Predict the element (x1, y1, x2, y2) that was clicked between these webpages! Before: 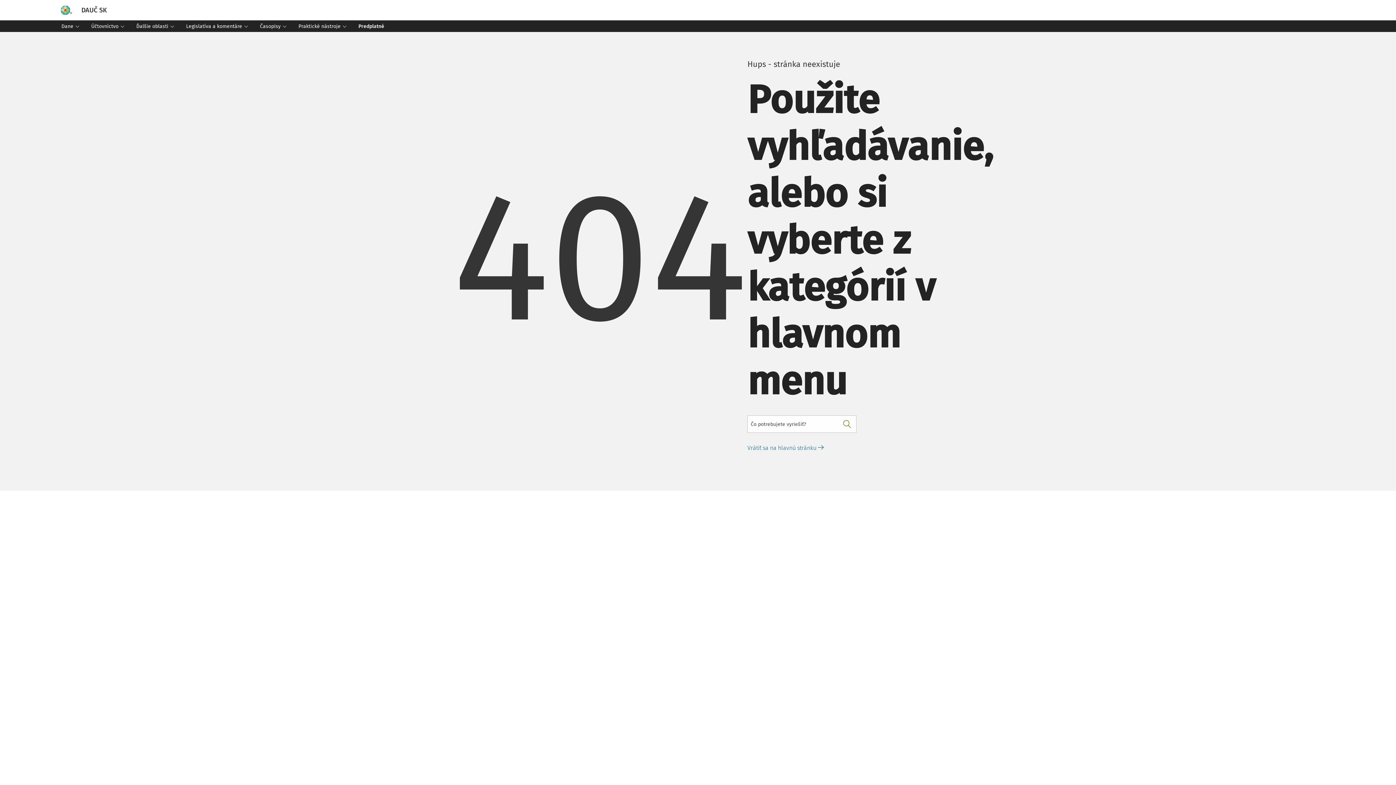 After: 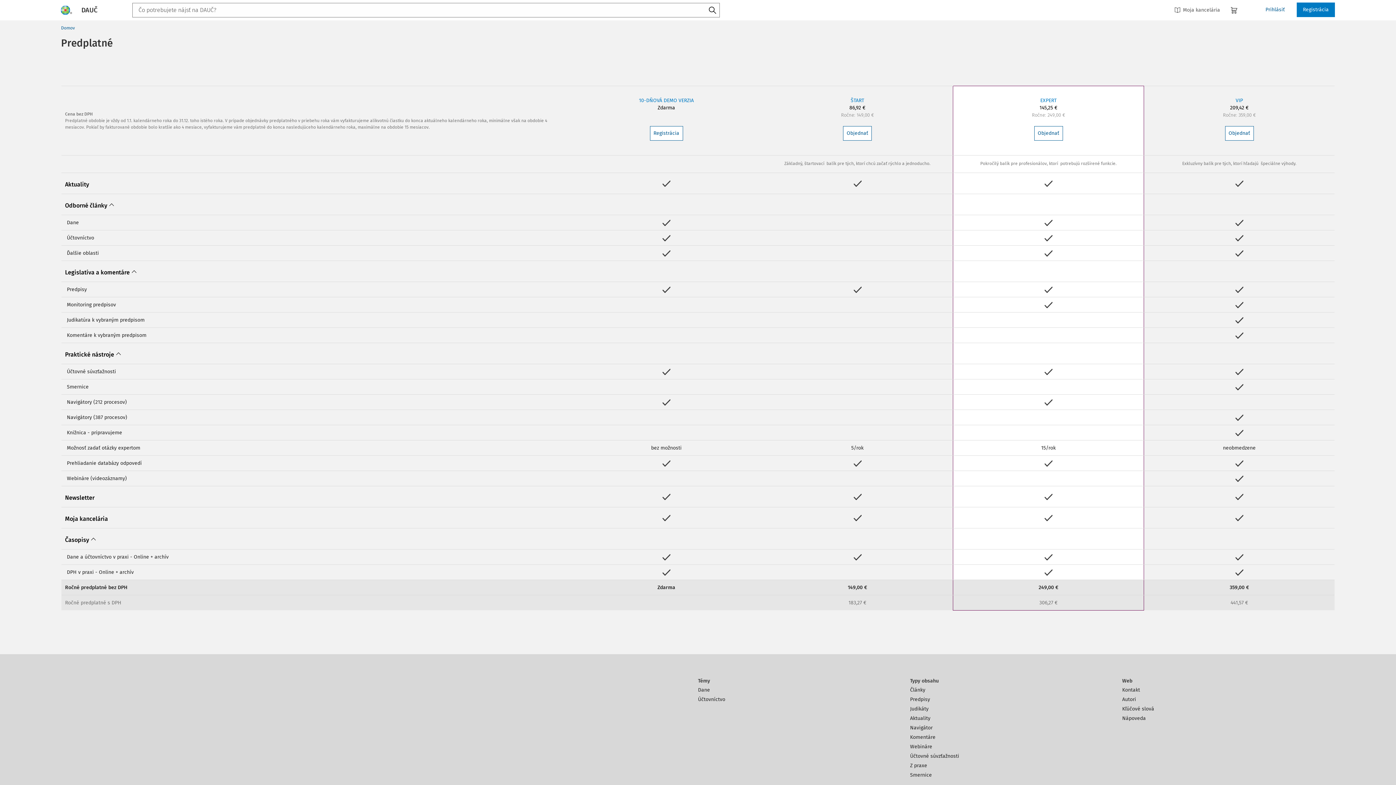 Action: bbox: (352, 20, 390, 32) label: Predplatné